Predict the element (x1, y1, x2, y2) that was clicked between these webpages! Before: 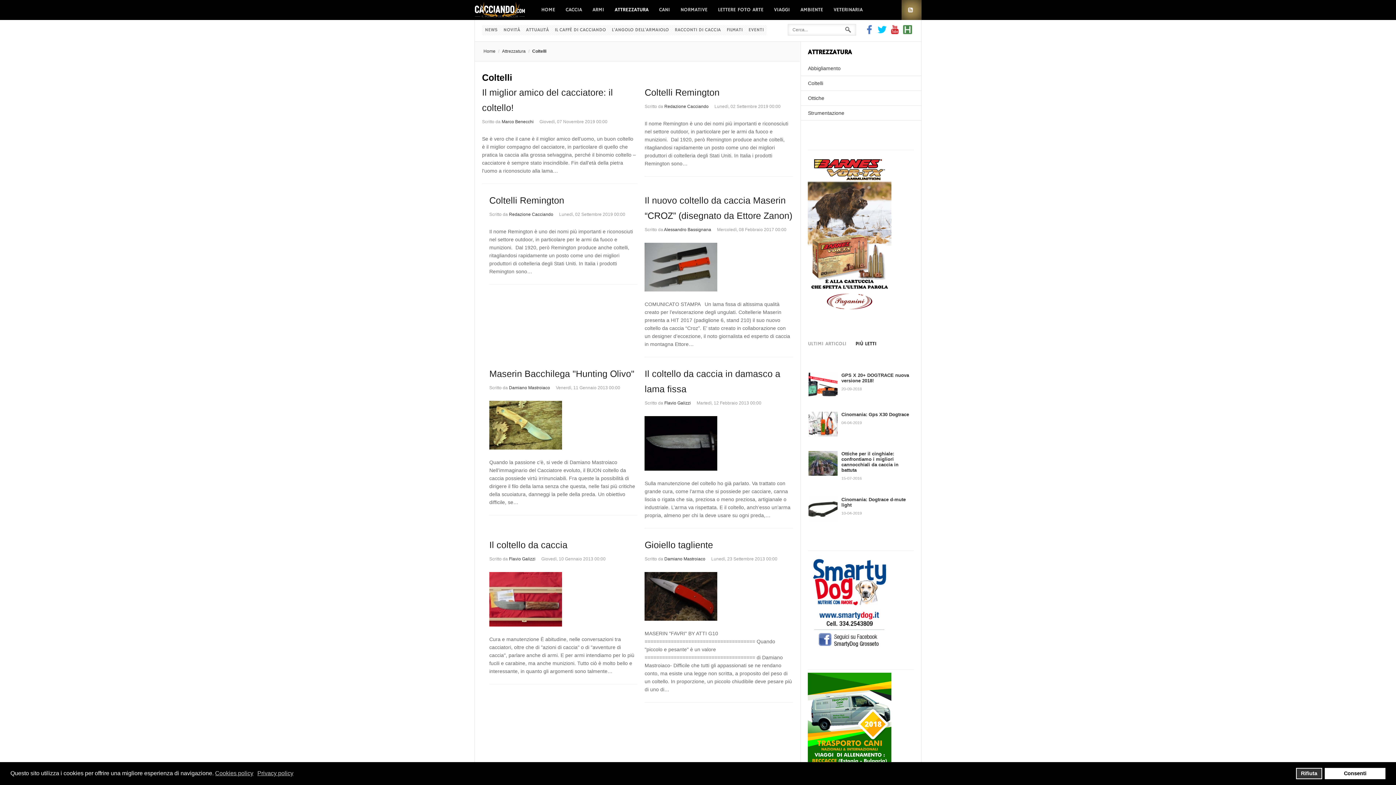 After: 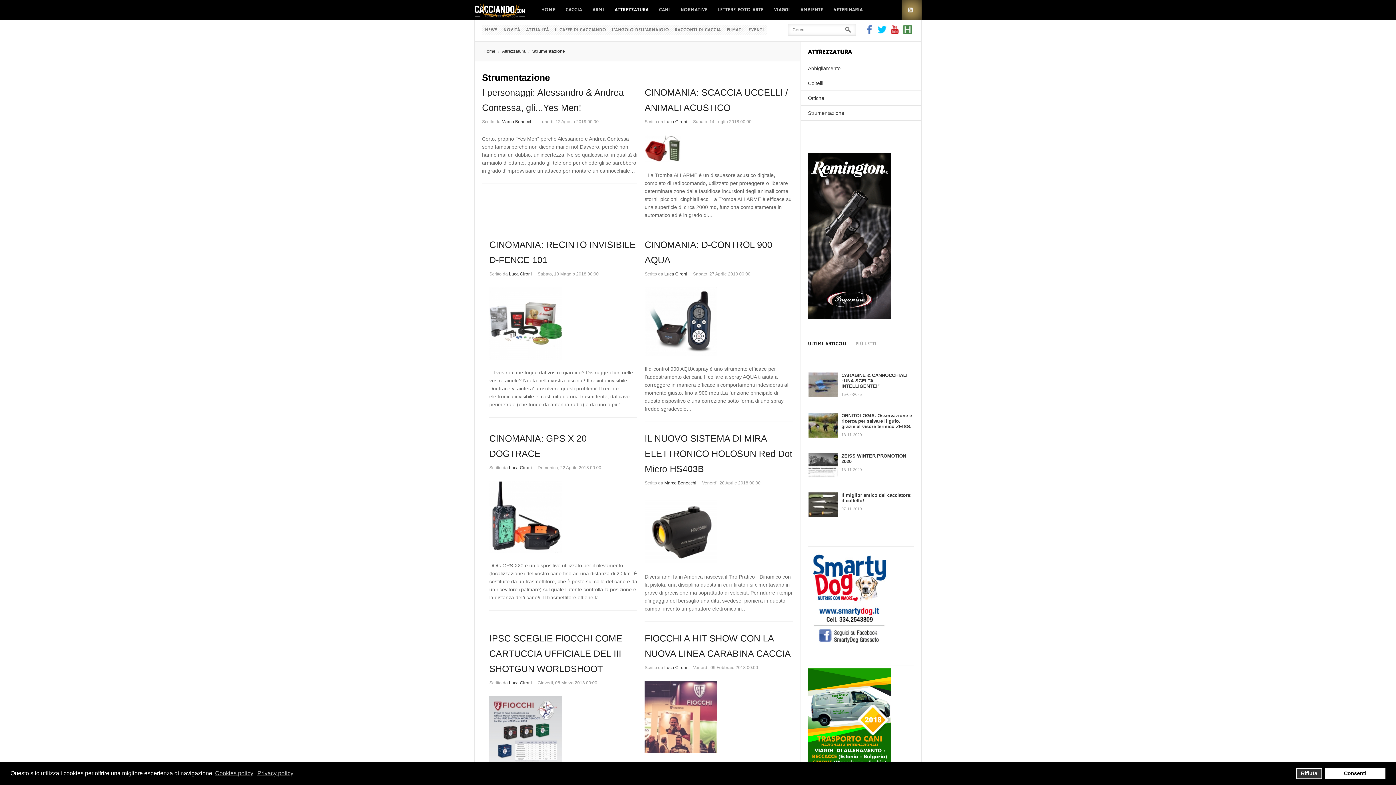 Action: bbox: (808, 108, 914, 118) label: Strumentazione